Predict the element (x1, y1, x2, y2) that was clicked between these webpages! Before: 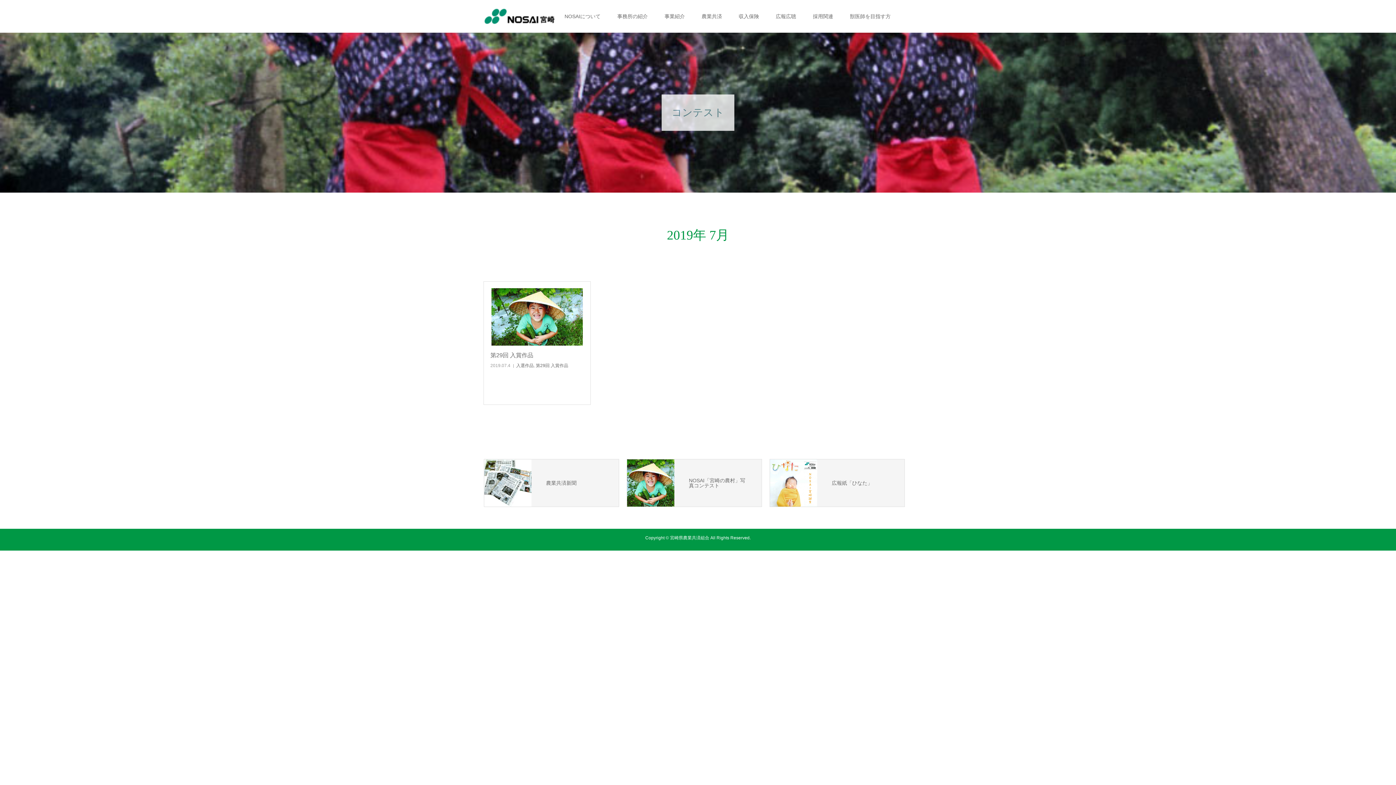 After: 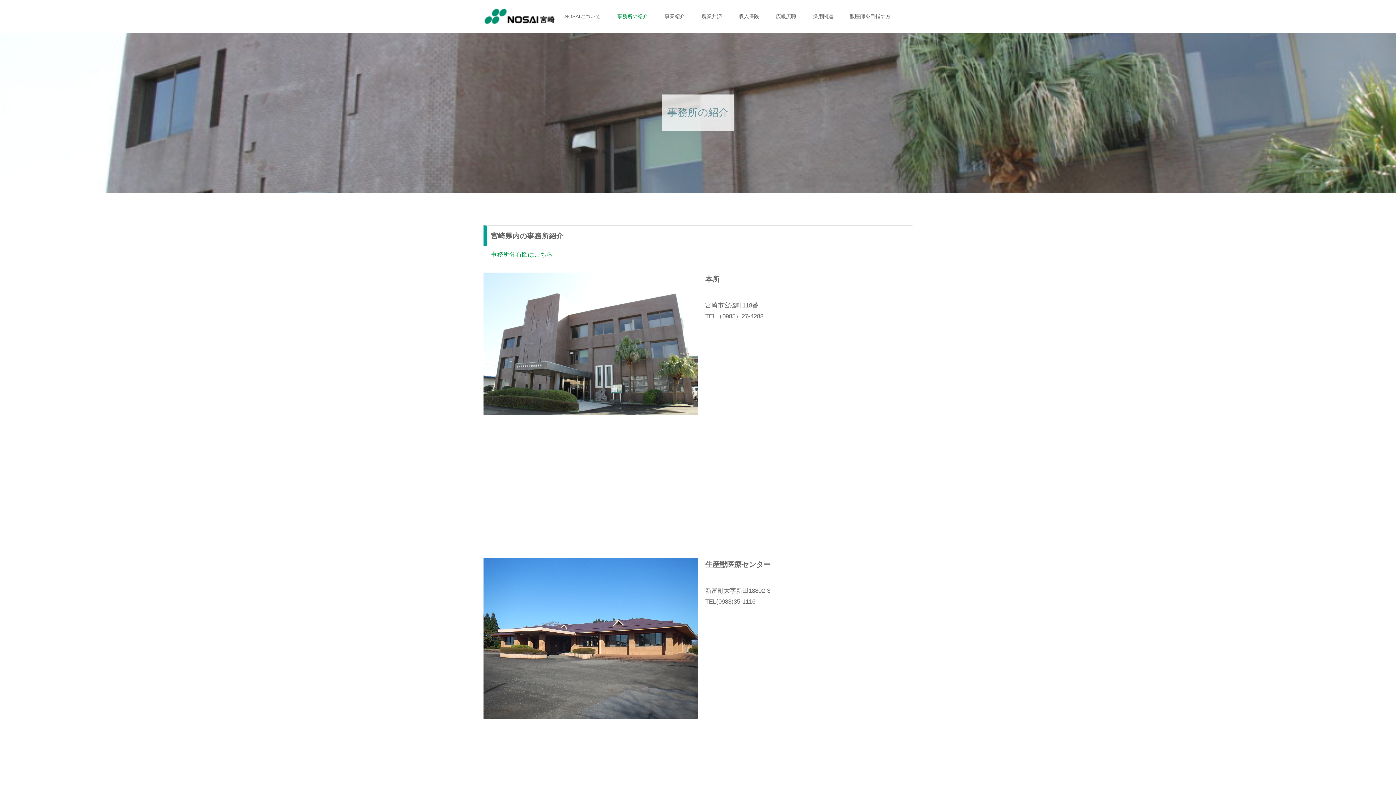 Action: label: 事務所の紹介 bbox: (617, 0, 648, 32)